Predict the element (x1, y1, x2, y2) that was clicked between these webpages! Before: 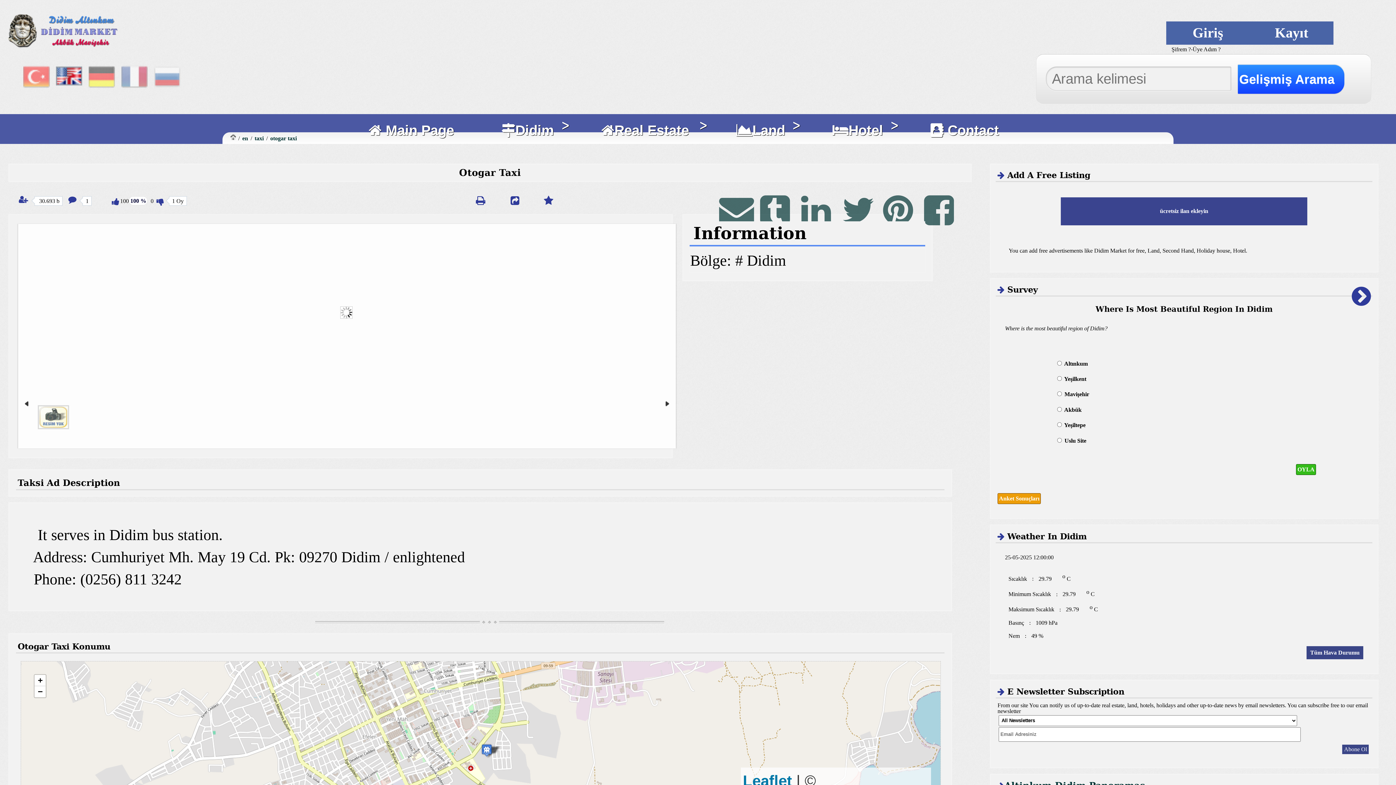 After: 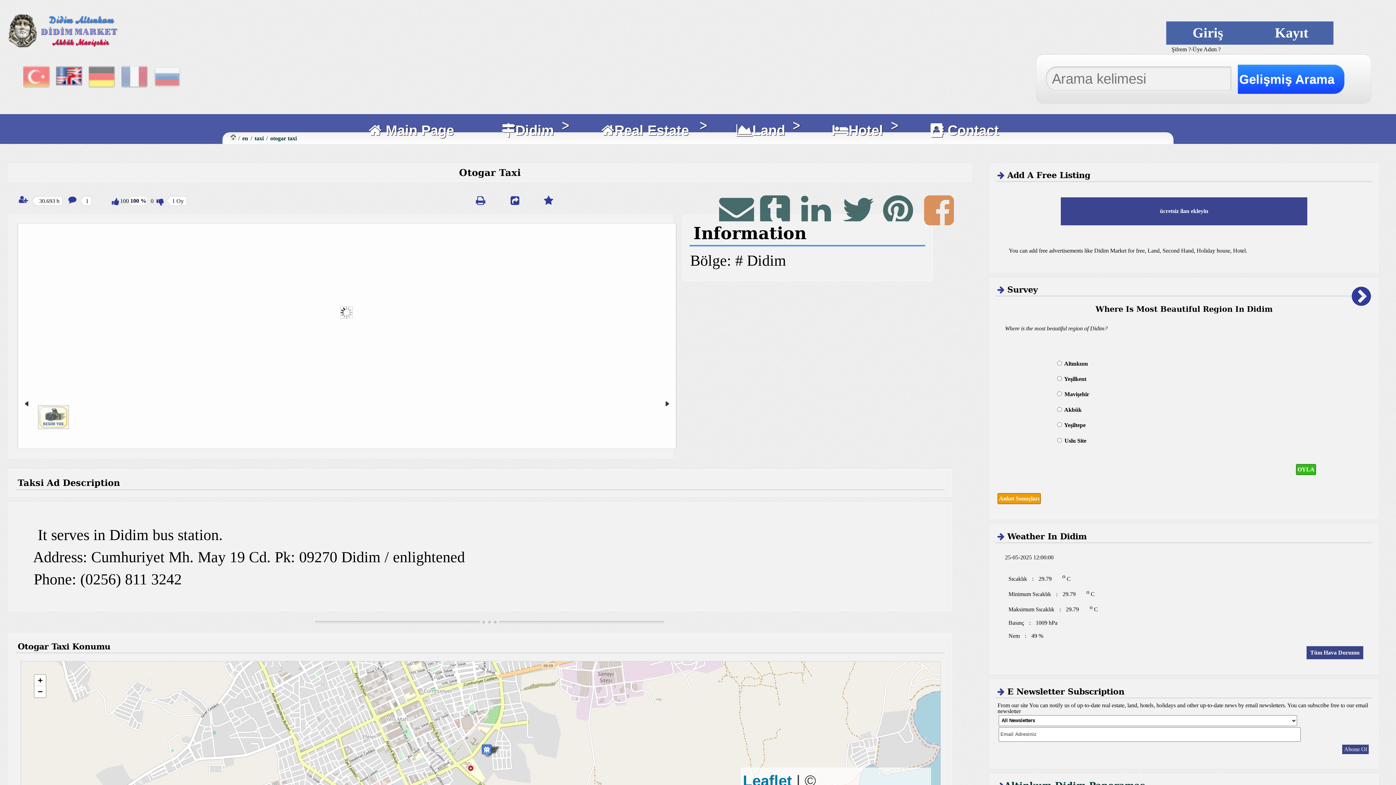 Action: bbox: (924, 193, 959, 207)